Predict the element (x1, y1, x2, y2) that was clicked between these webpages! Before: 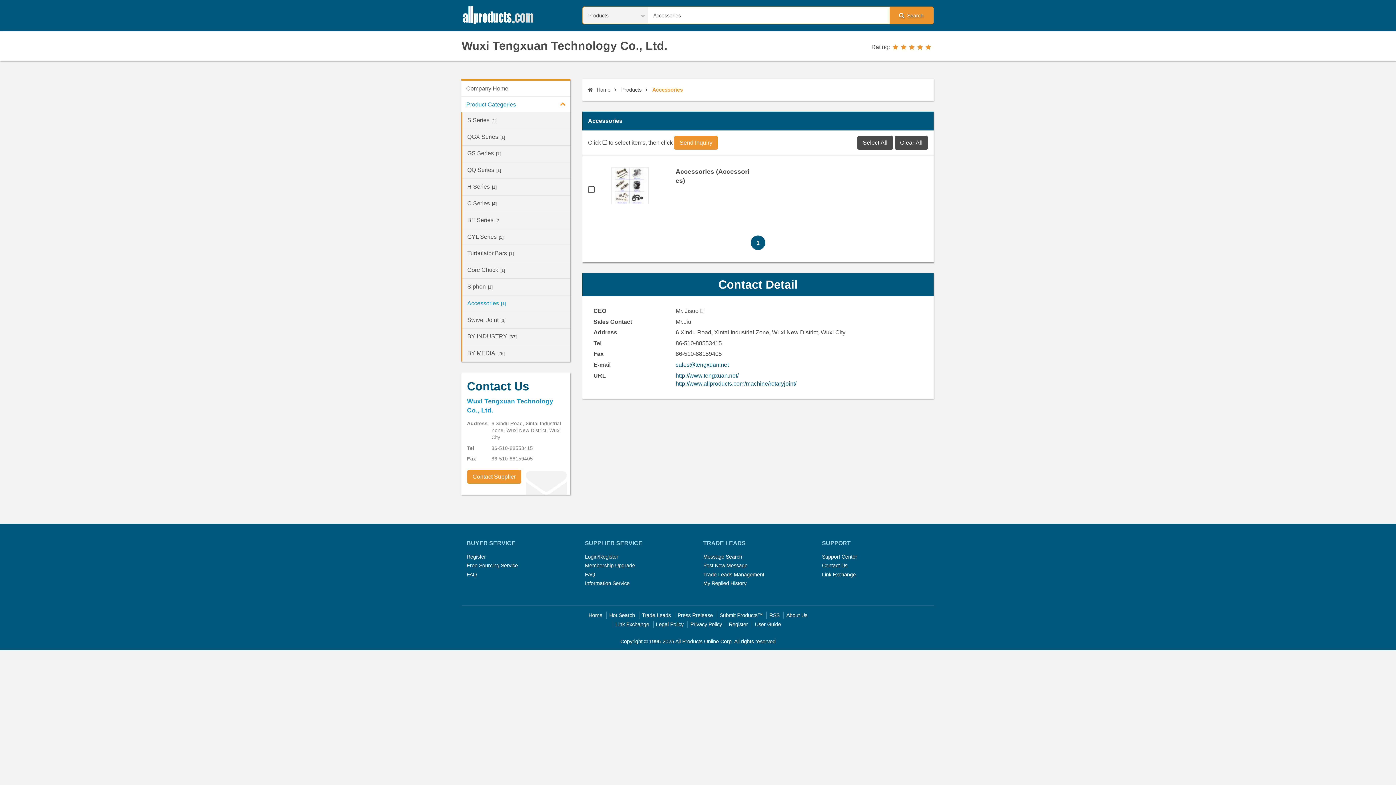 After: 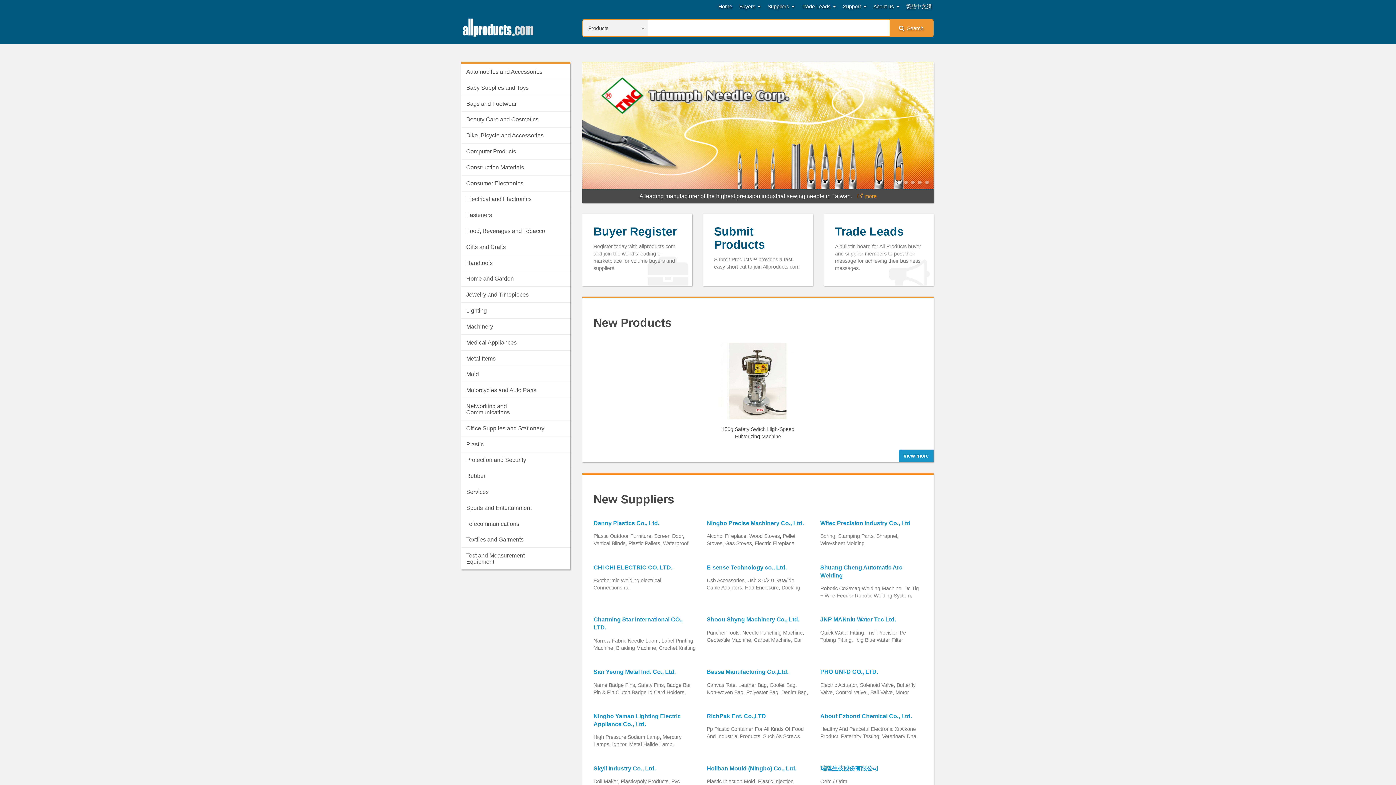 Action: label: Home bbox: (588, 612, 602, 618)